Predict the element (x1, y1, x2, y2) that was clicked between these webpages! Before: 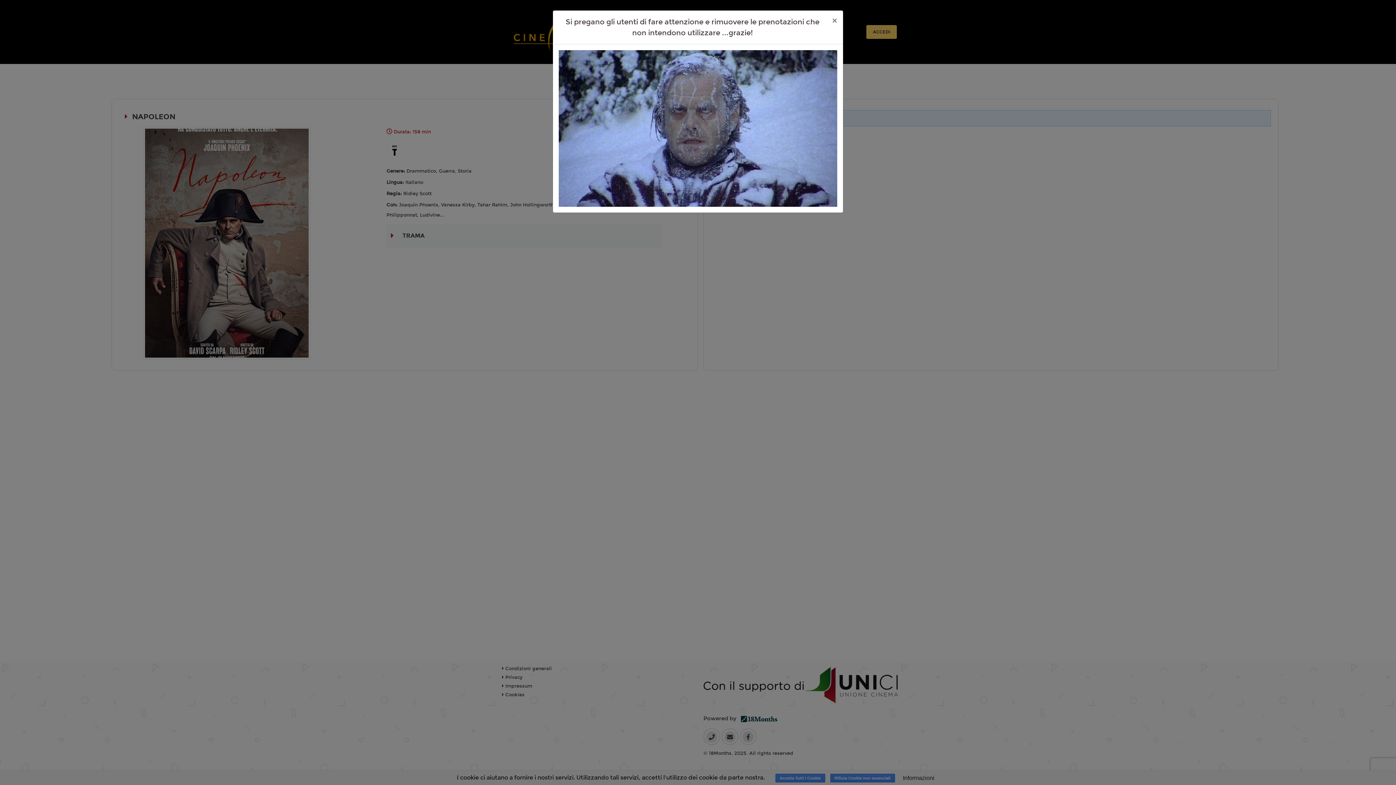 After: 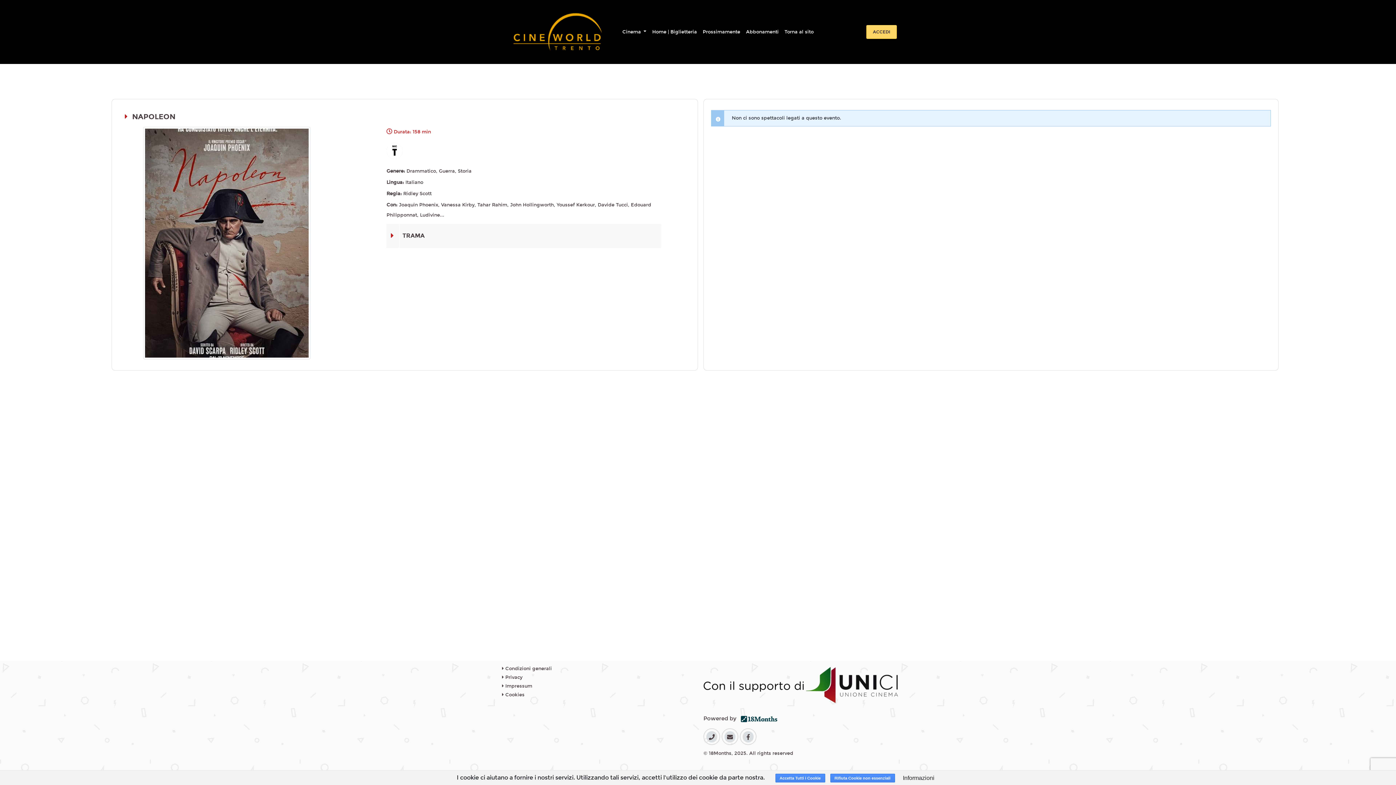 Action: label: × bbox: (826, 10, 843, 30)